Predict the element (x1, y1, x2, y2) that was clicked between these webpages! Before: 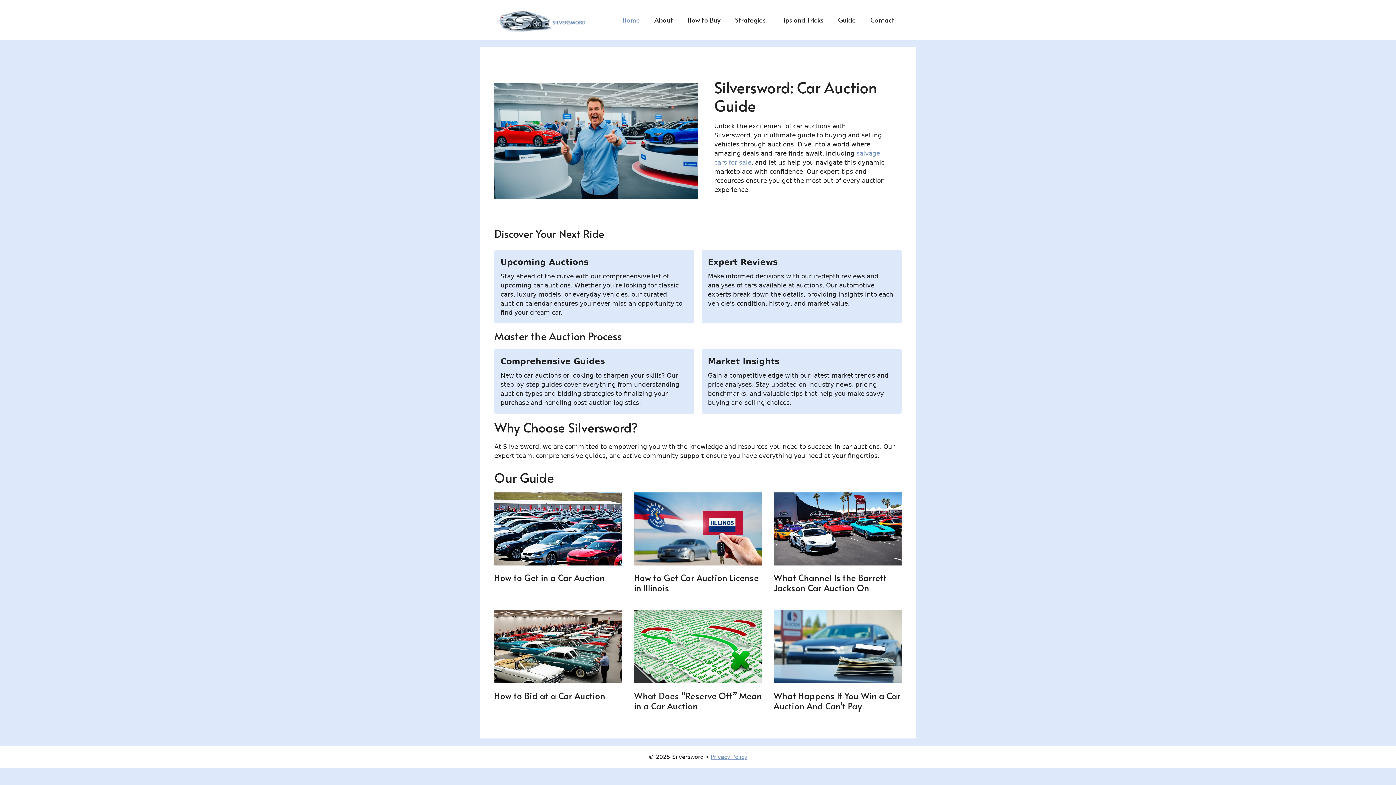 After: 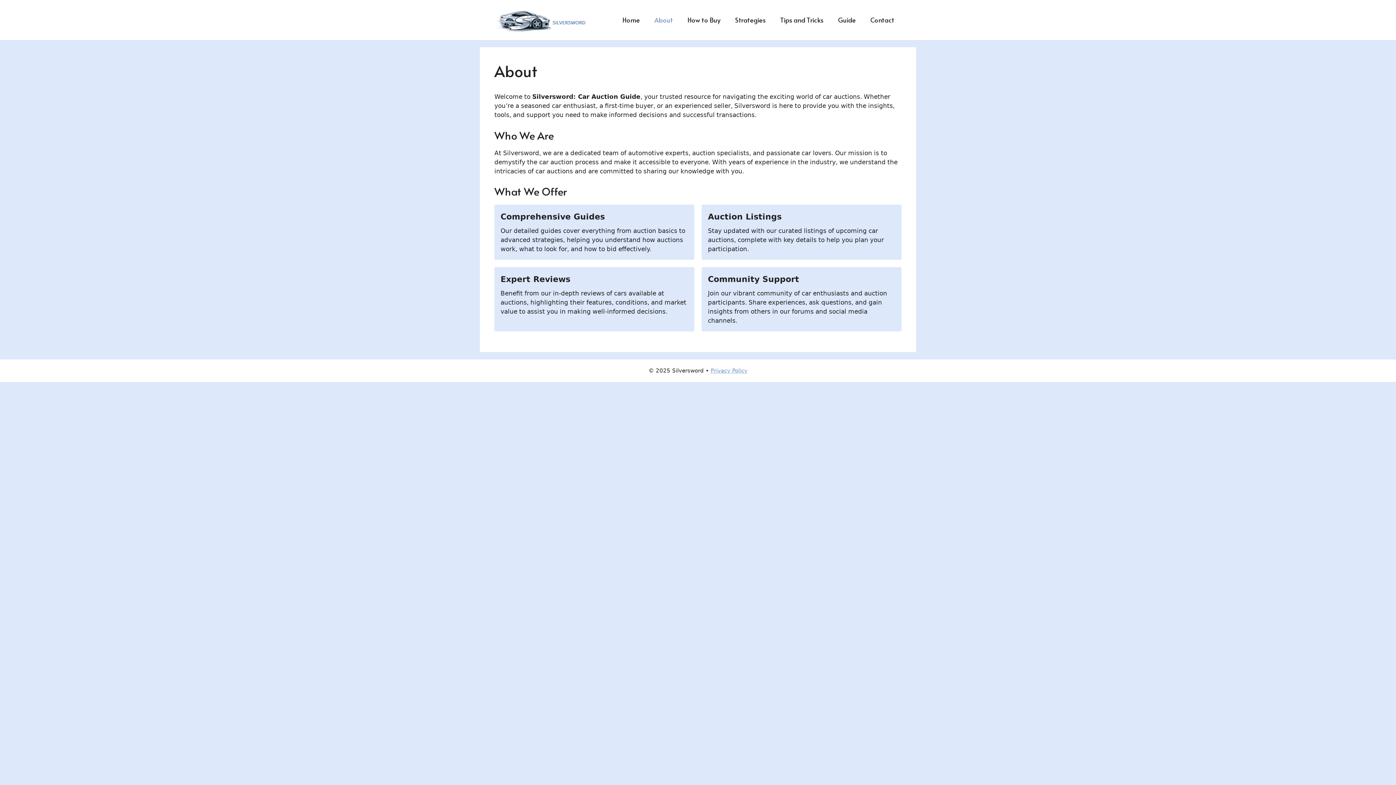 Action: bbox: (647, 9, 680, 30) label: About